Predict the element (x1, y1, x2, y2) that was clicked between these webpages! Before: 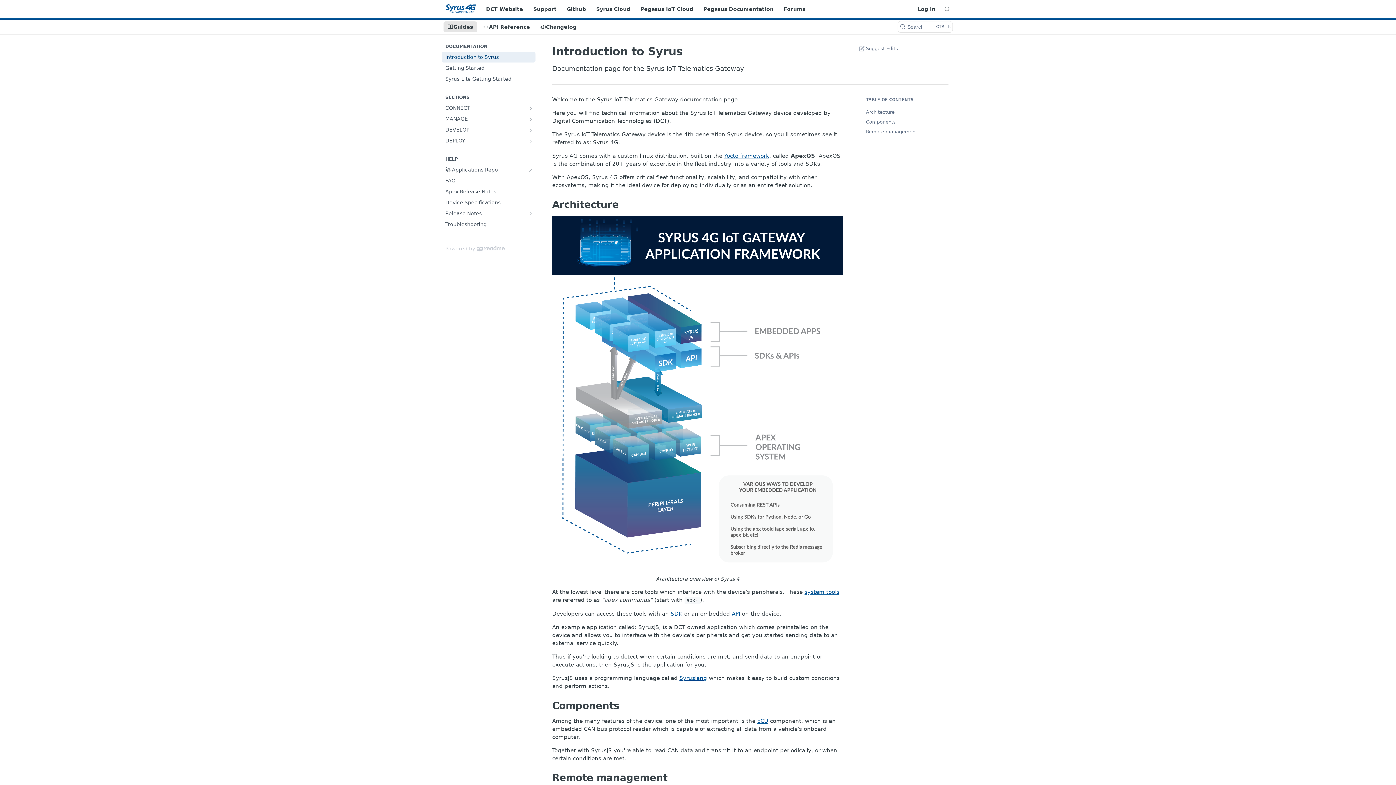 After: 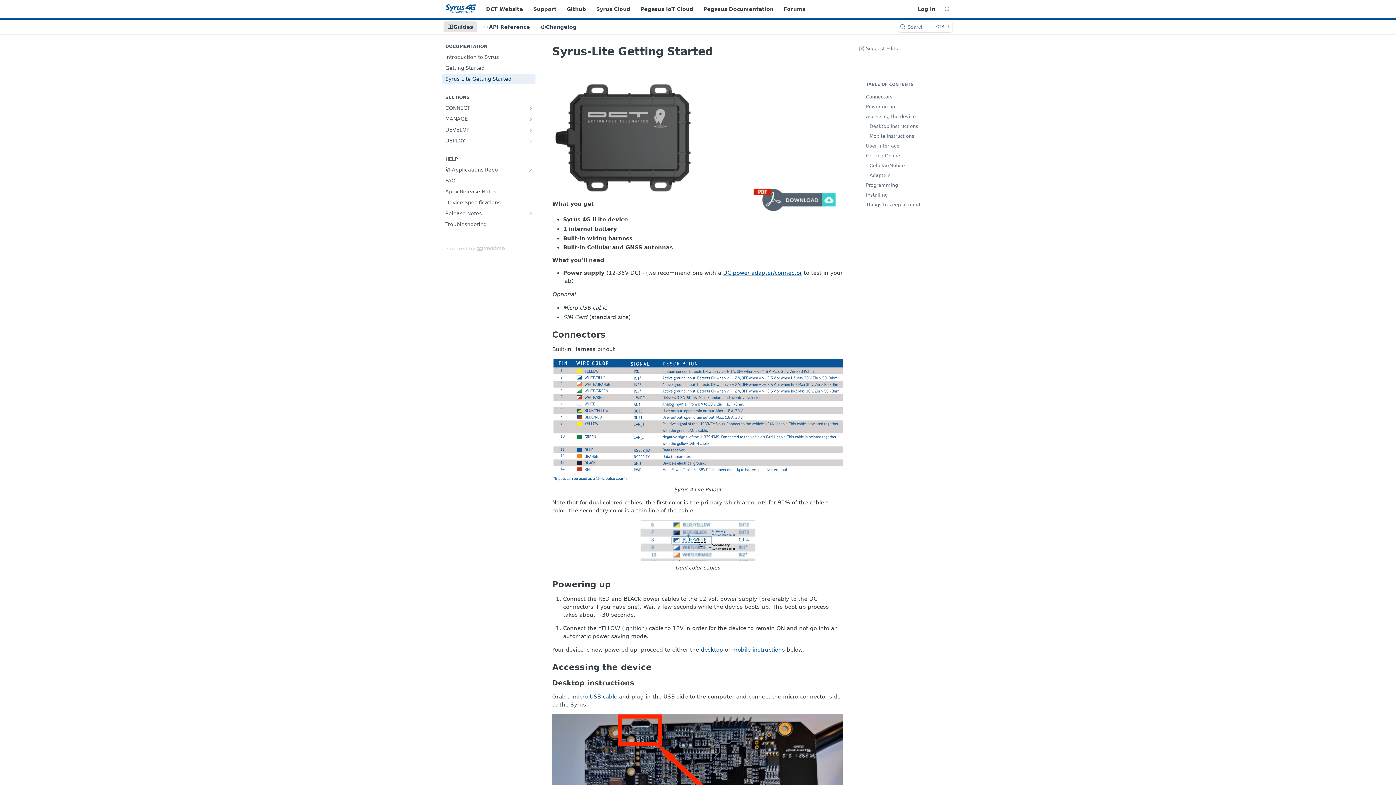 Action: label: Syrus-Lite Getting Started bbox: (441, 73, 535, 84)